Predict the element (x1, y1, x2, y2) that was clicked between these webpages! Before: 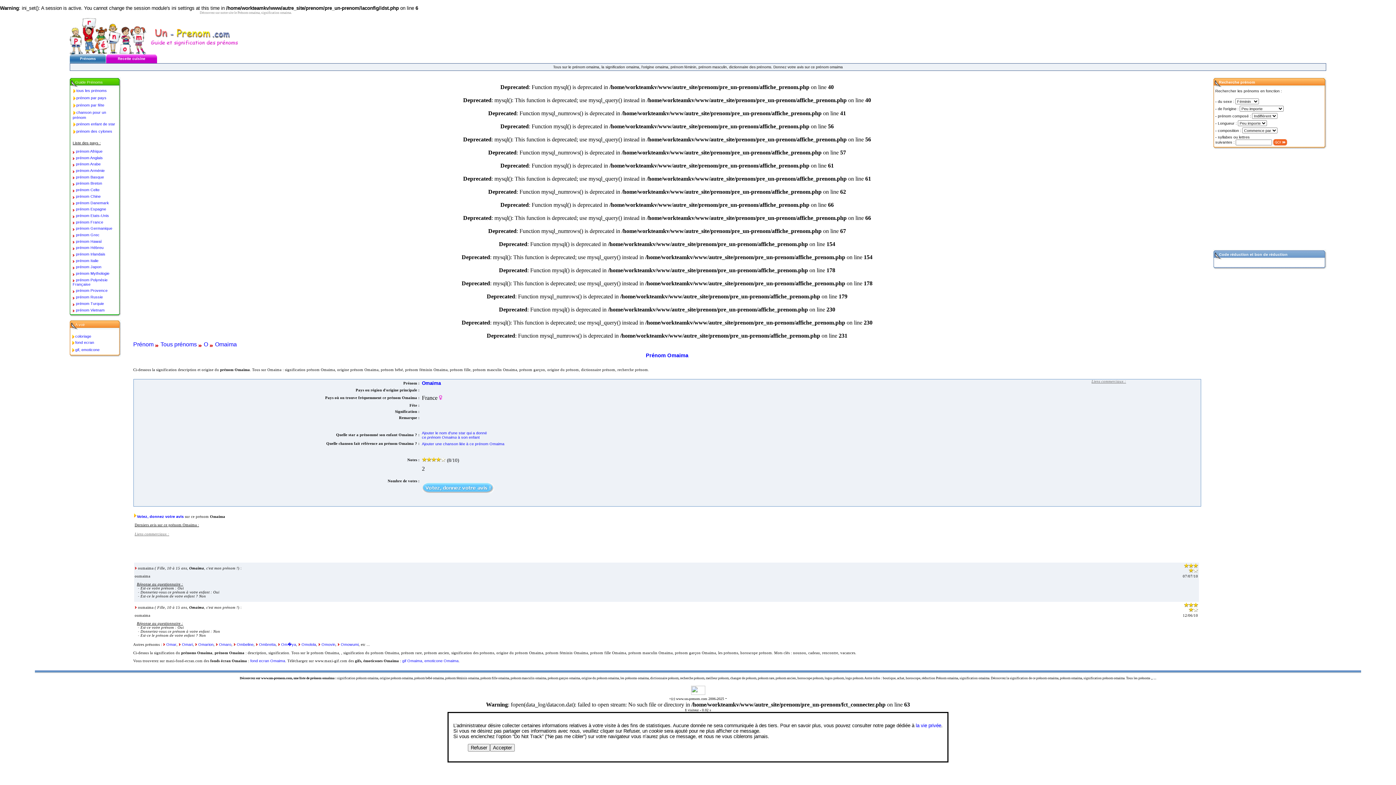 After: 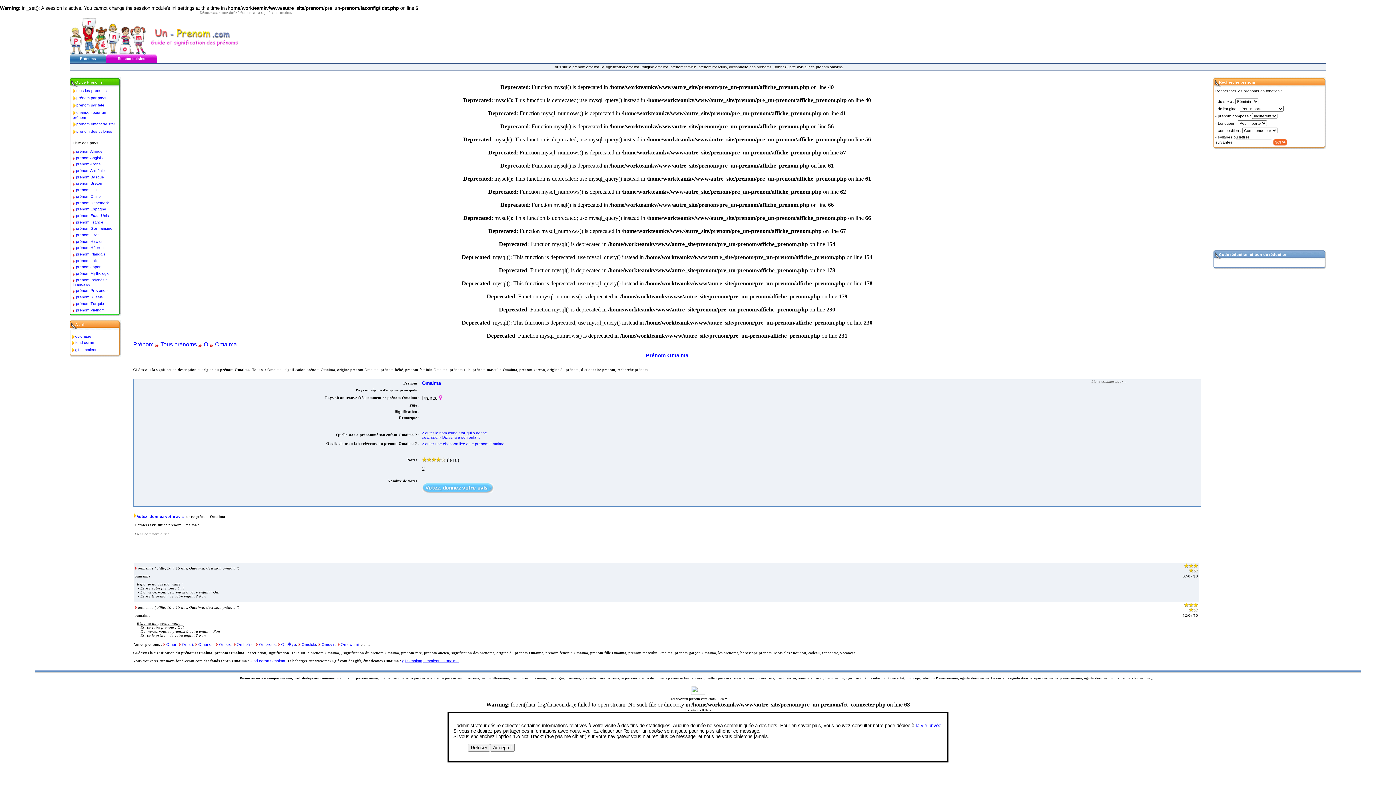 Action: bbox: (402, 659, 458, 663) label: gif Omaima, emoticone Omaima